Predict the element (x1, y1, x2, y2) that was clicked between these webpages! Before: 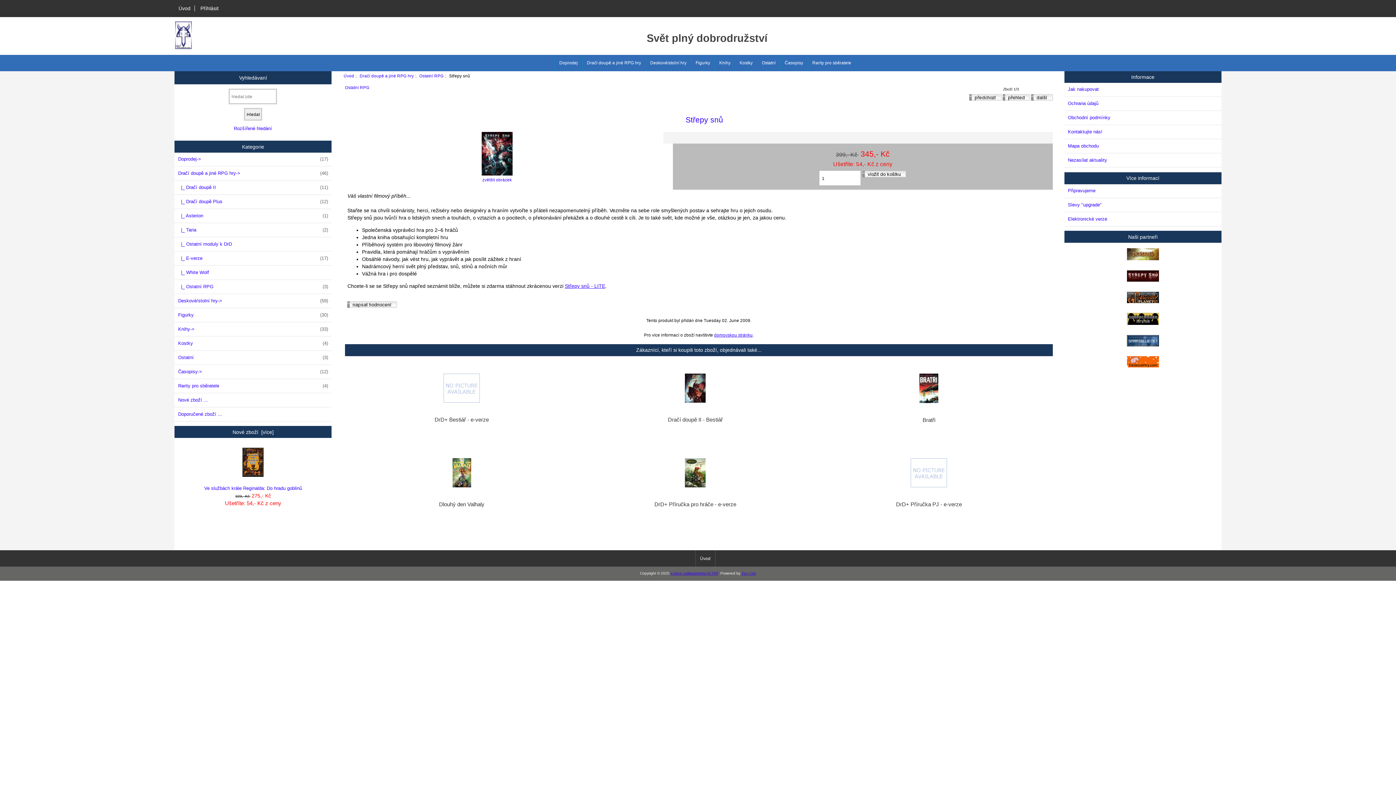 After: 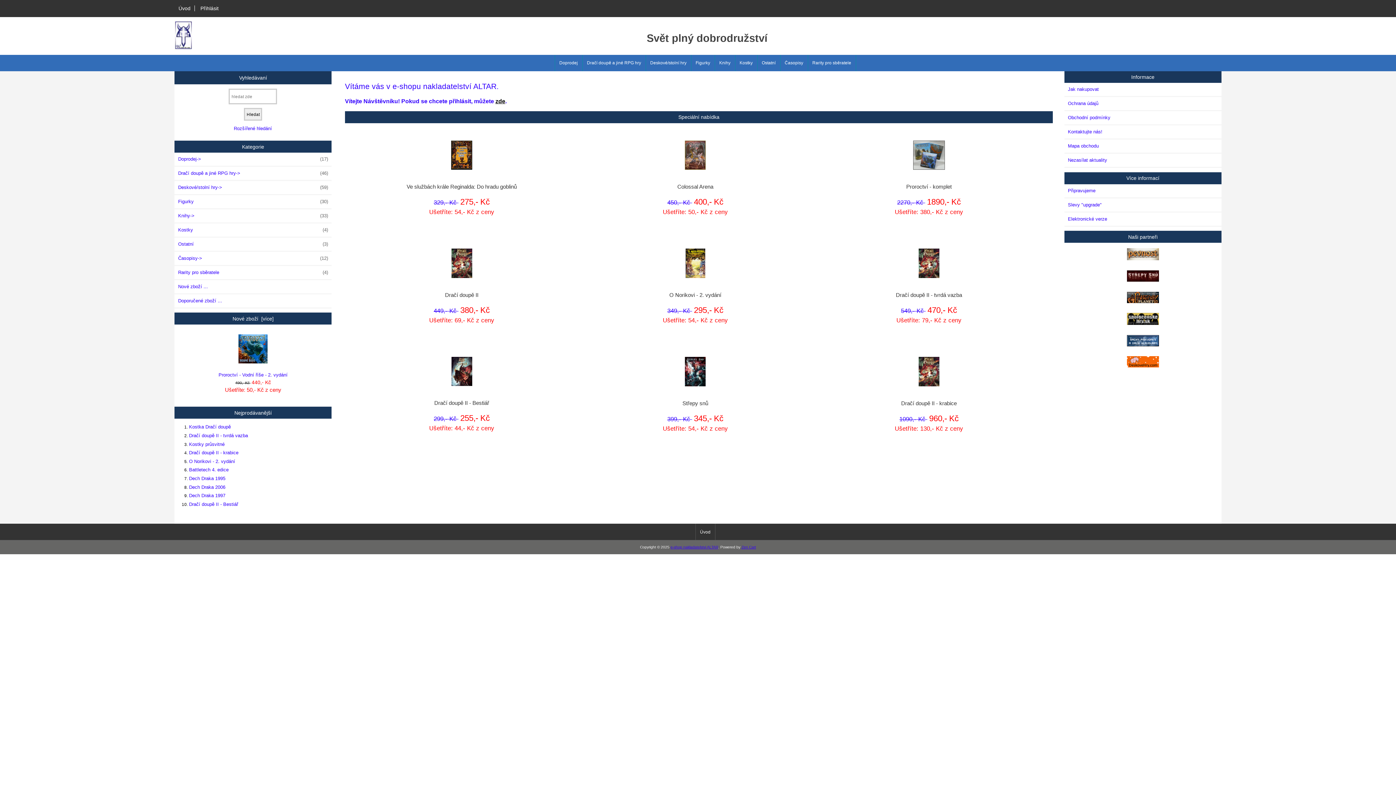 Action: label: Úvod bbox: (343, 73, 354, 78)